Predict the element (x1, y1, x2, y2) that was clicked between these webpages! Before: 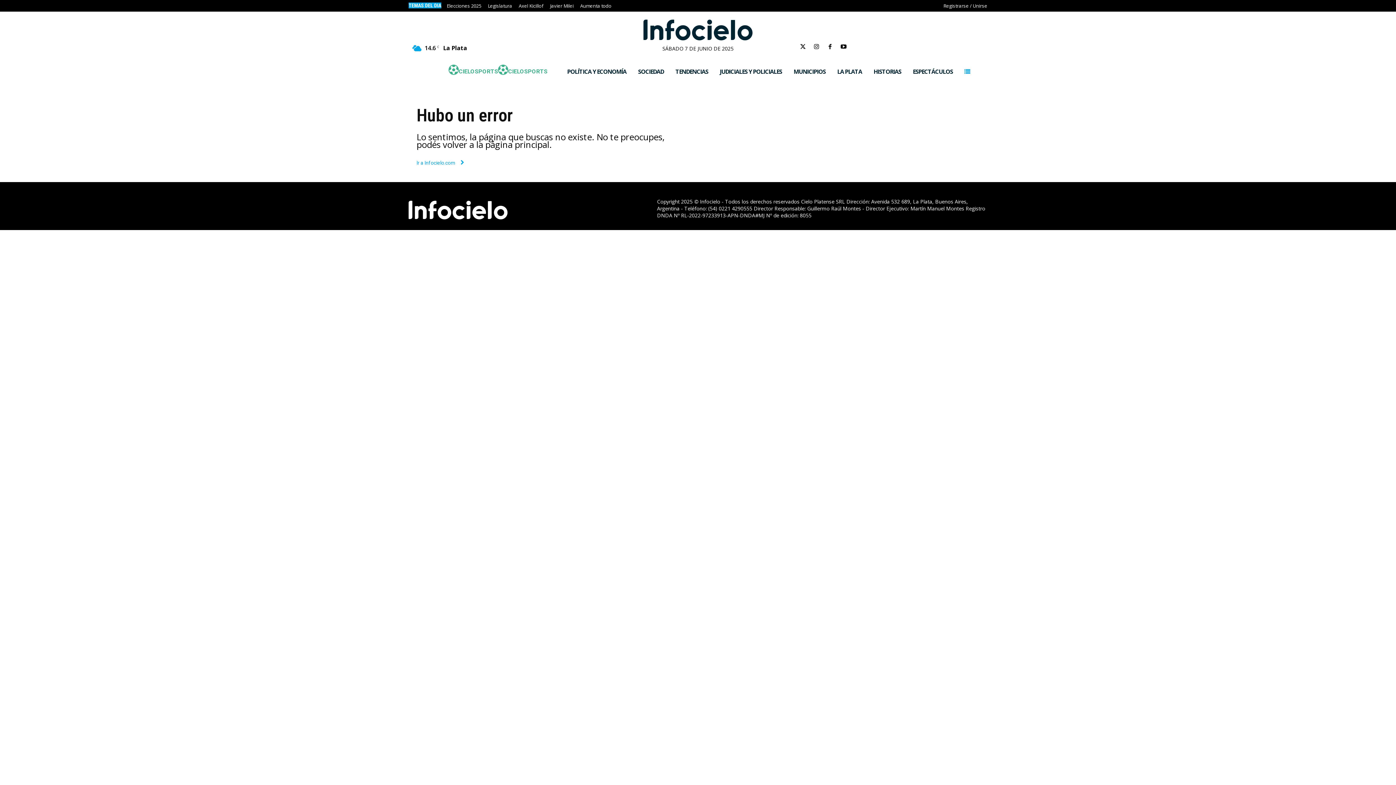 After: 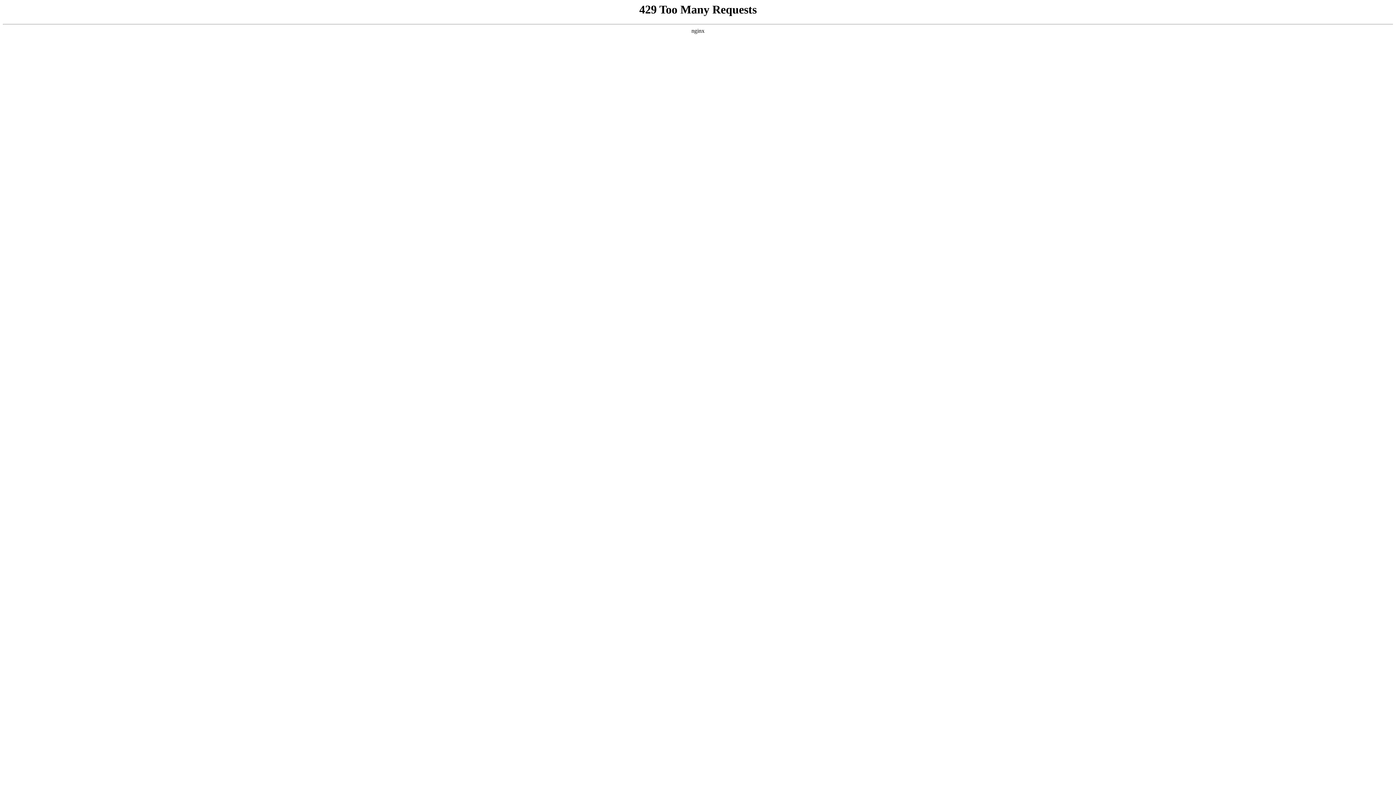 Action: label: Ir a Infocielo.com bbox: (416, 159, 464, 165)